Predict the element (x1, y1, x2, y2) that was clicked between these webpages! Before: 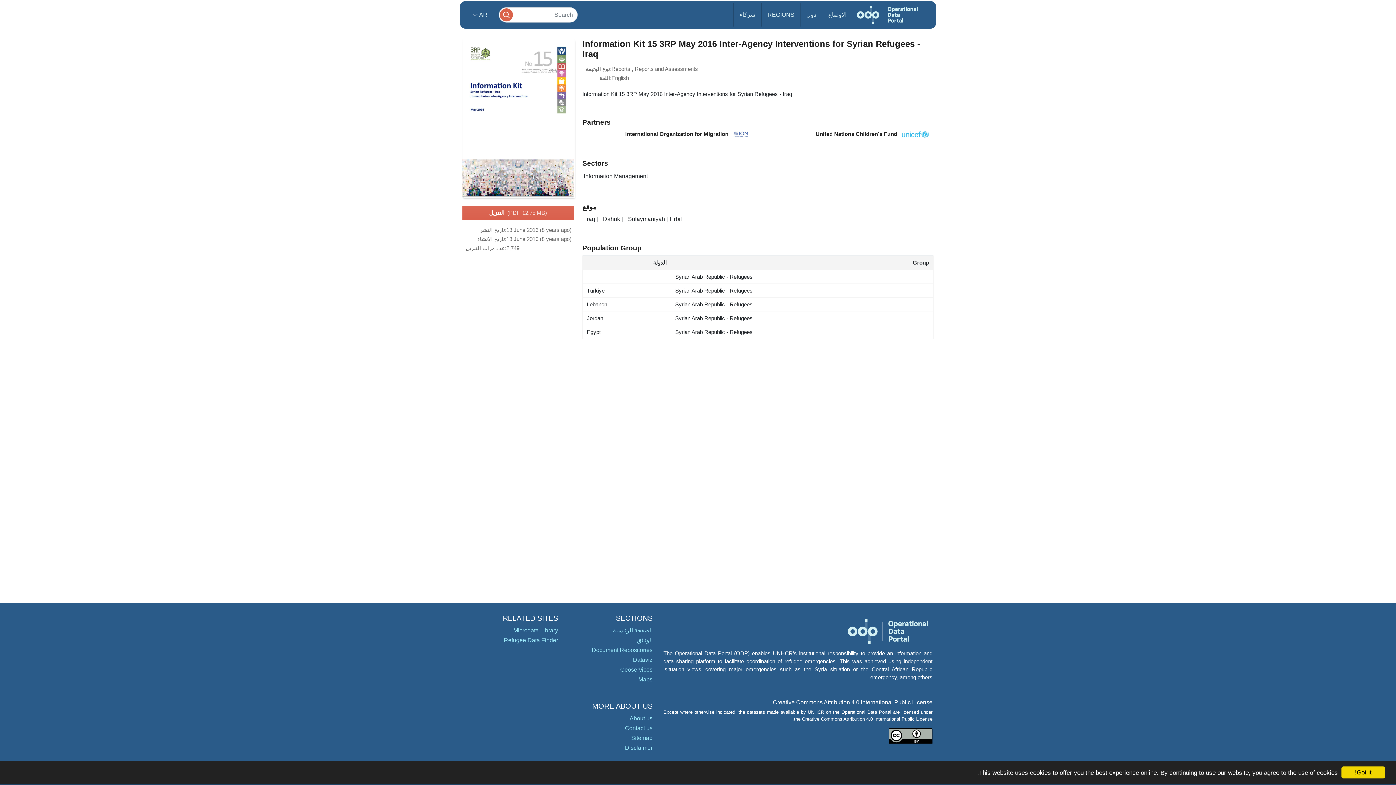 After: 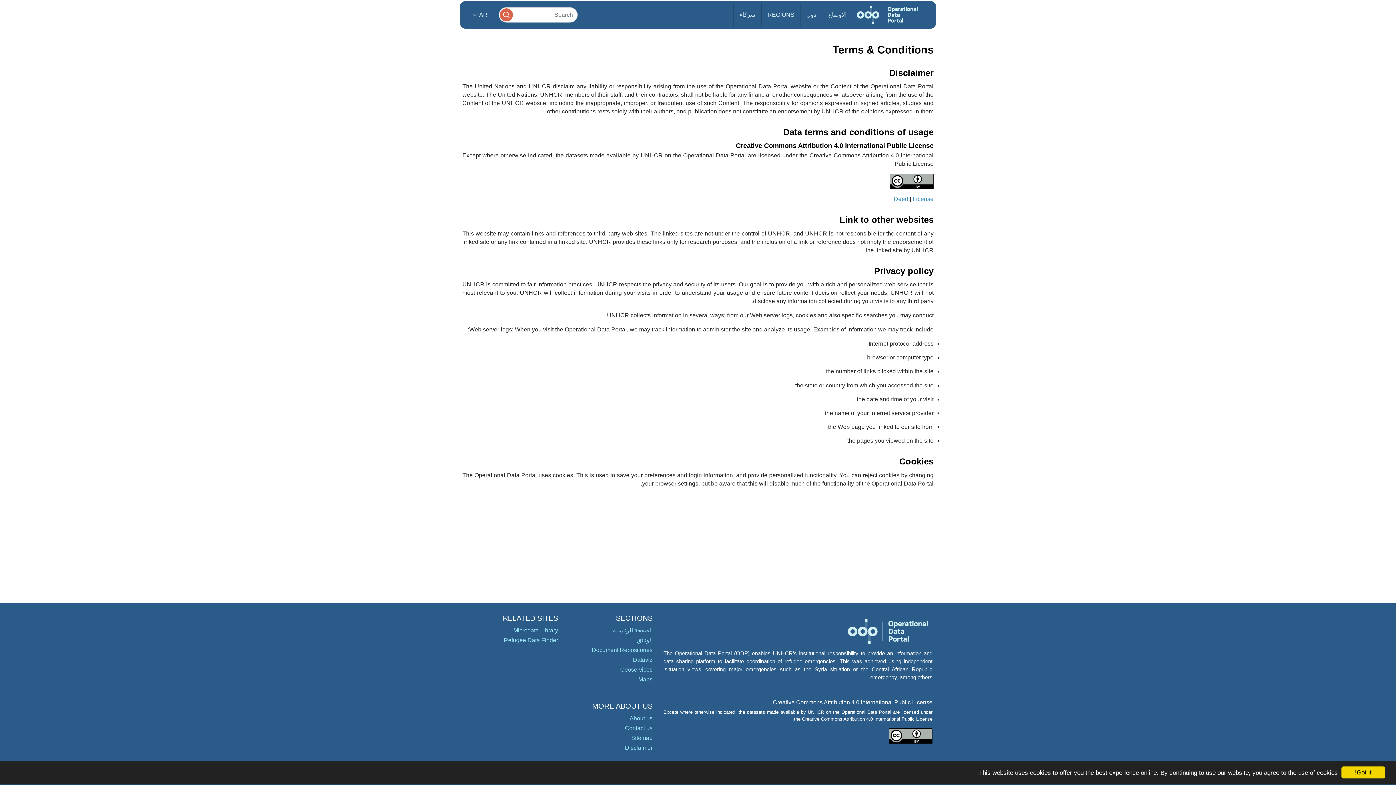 Action: label: Disclaimer bbox: (625, 745, 652, 751)